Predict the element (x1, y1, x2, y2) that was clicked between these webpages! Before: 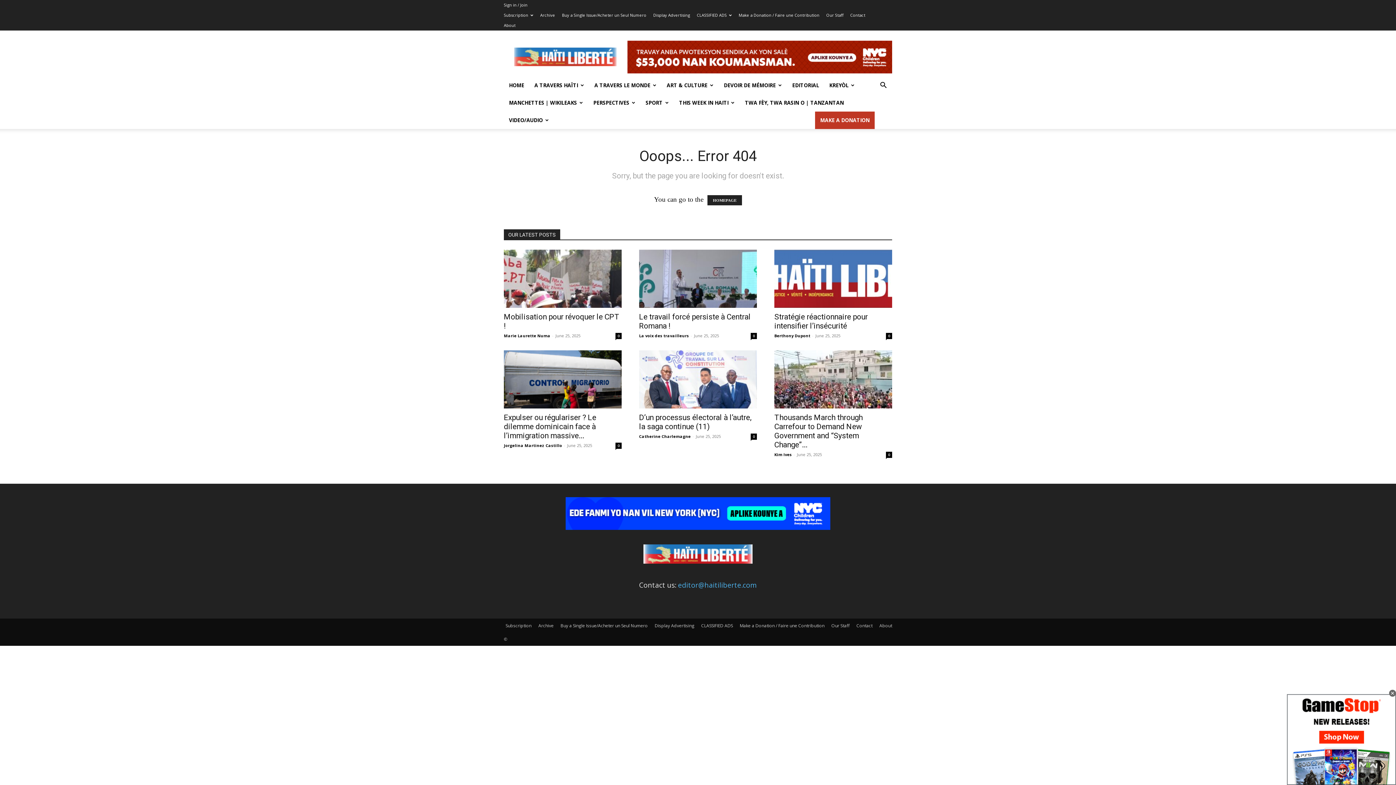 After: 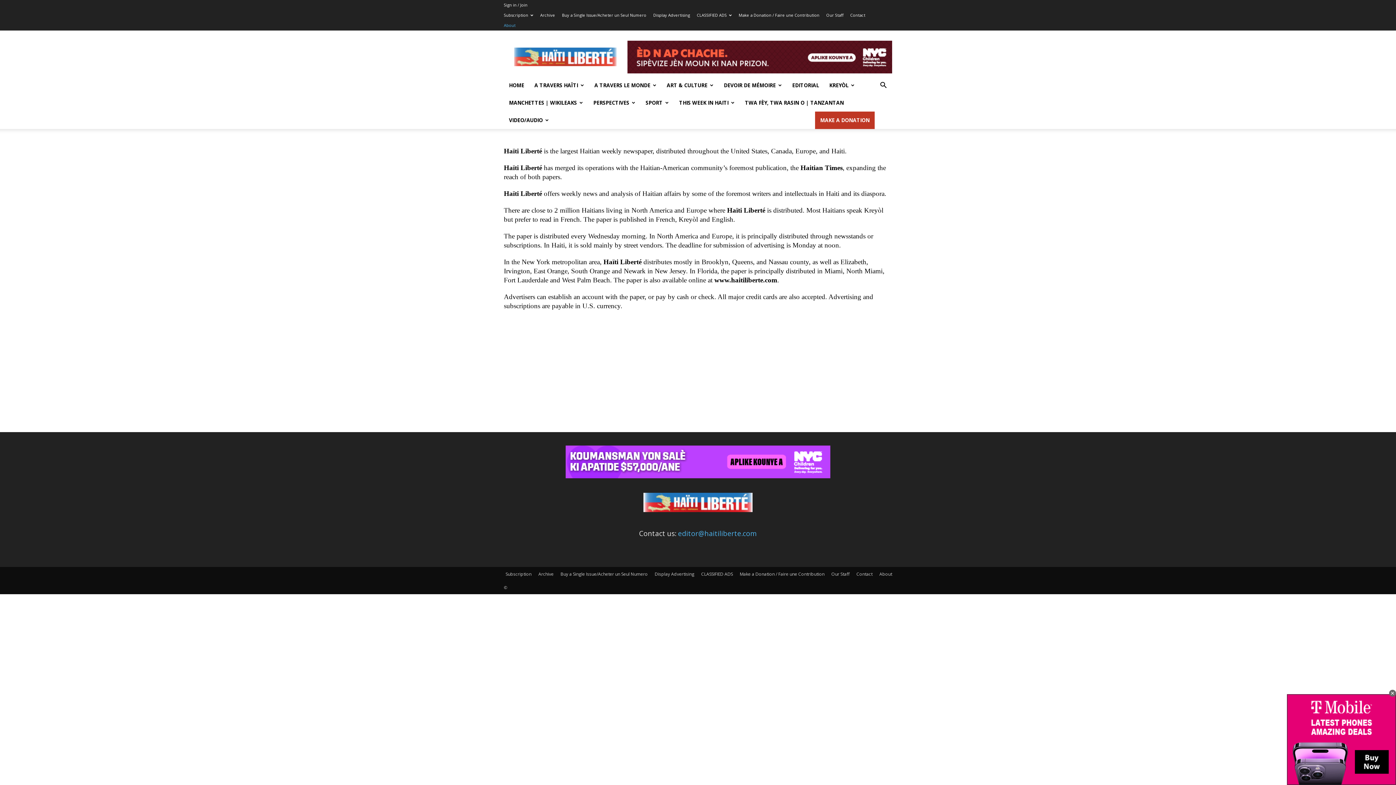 Action: bbox: (504, 22, 515, 28) label: About